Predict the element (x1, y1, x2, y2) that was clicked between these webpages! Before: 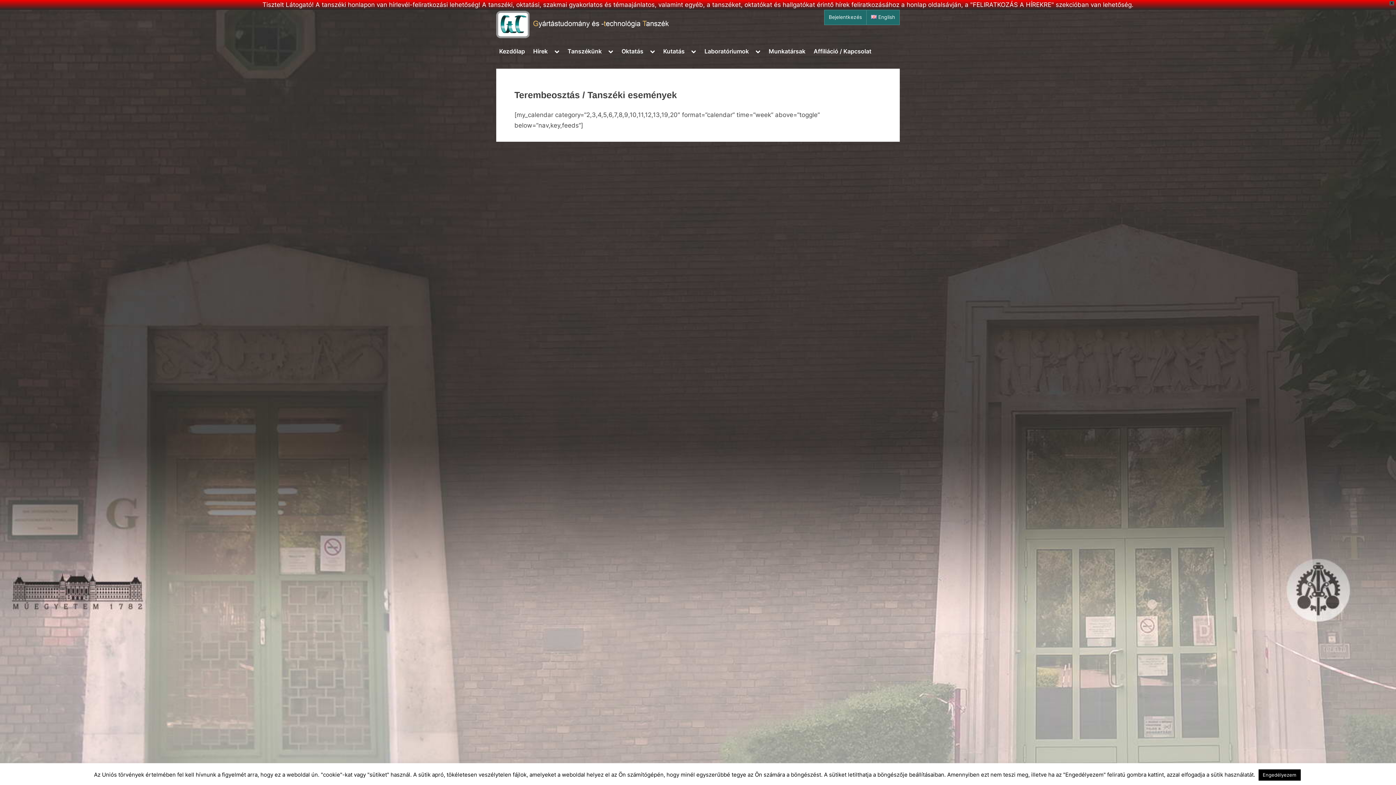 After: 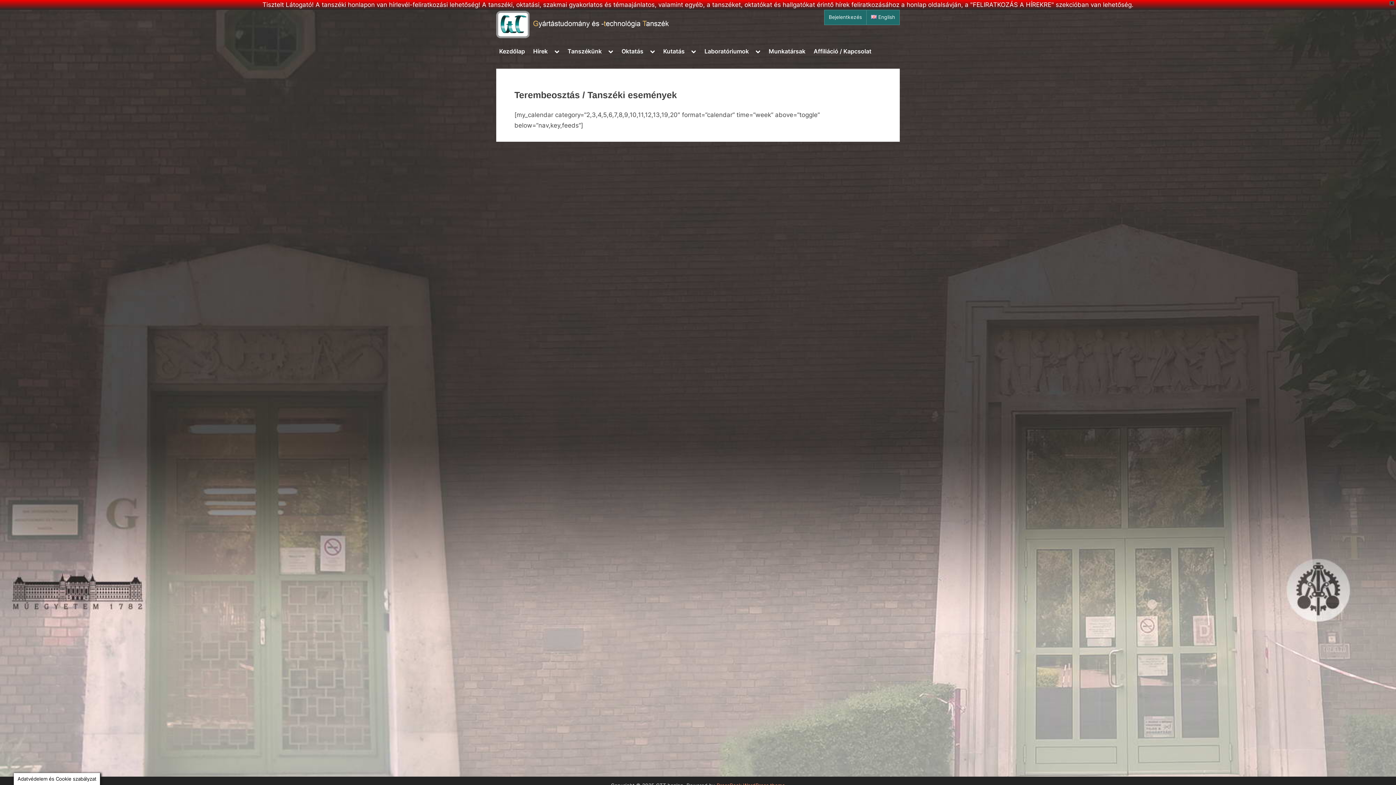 Action: bbox: (1258, 769, 1300, 781) label: Engedélyezem